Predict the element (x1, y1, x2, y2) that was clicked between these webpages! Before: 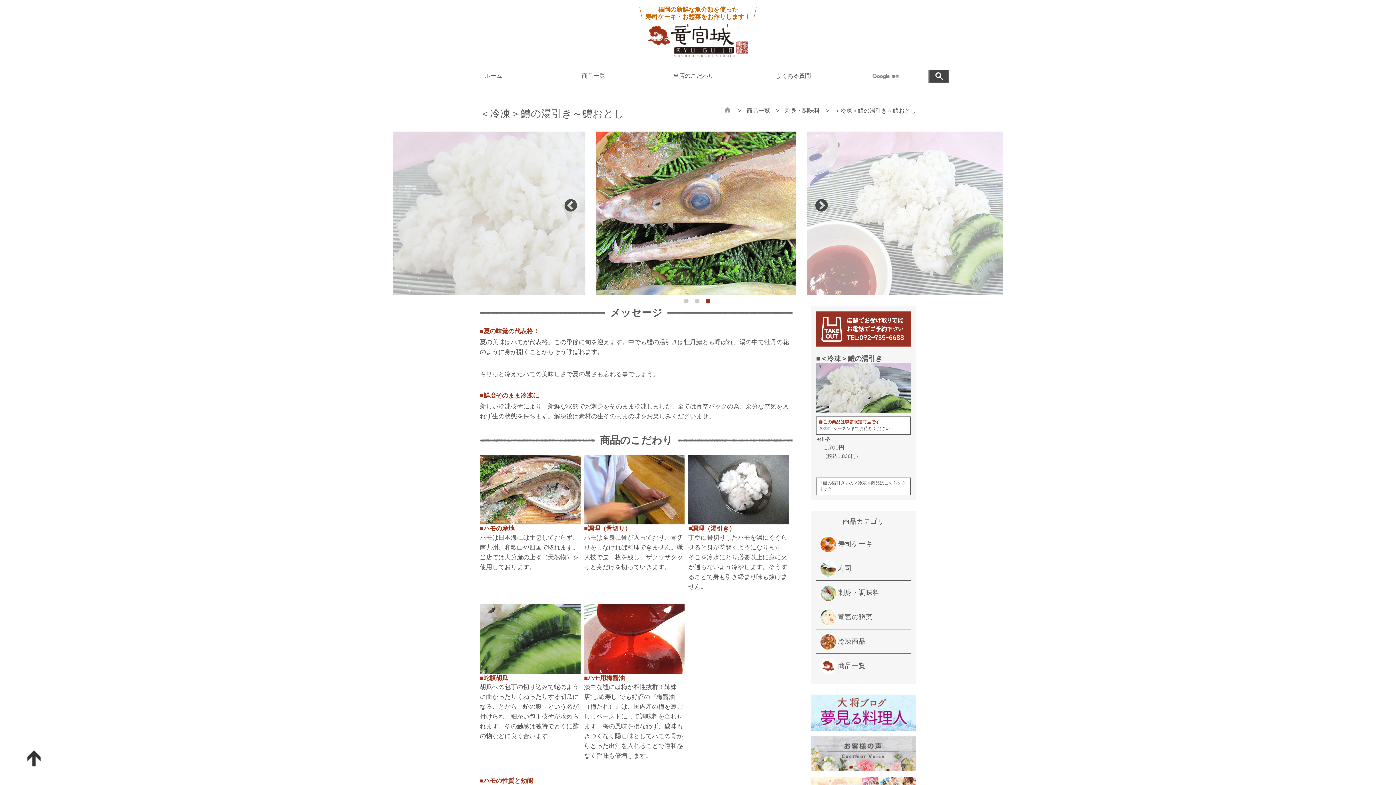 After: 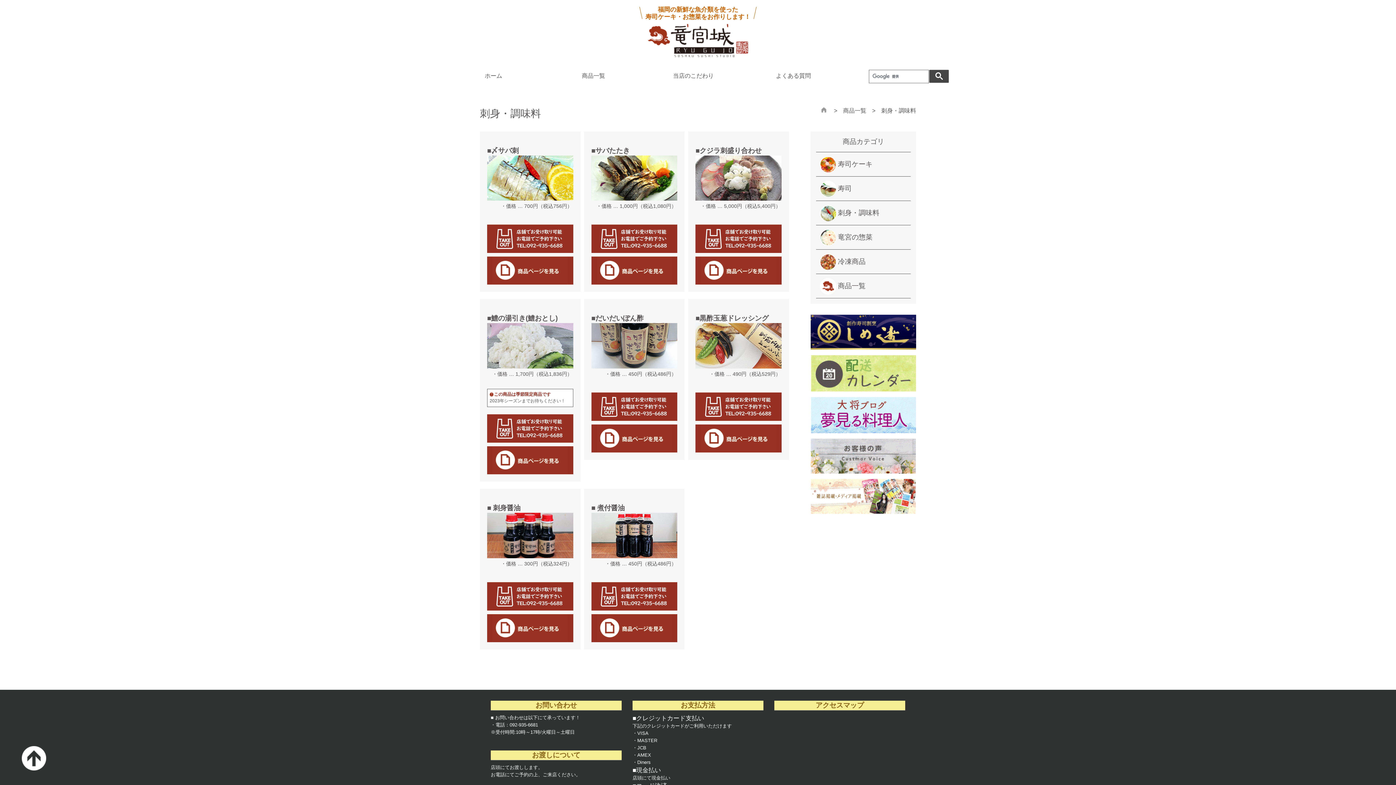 Action: label: 刺身・調味料 bbox: (816, 581, 910, 605)